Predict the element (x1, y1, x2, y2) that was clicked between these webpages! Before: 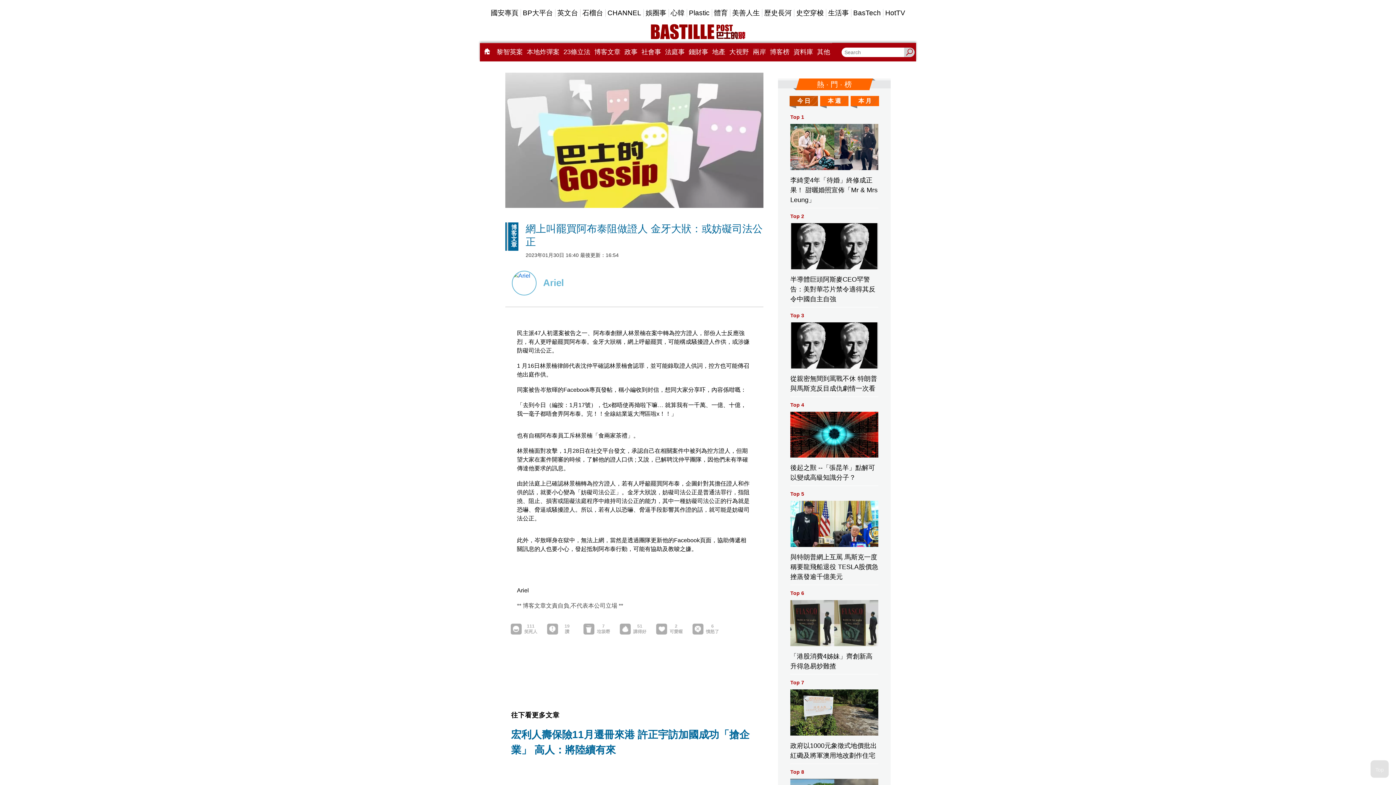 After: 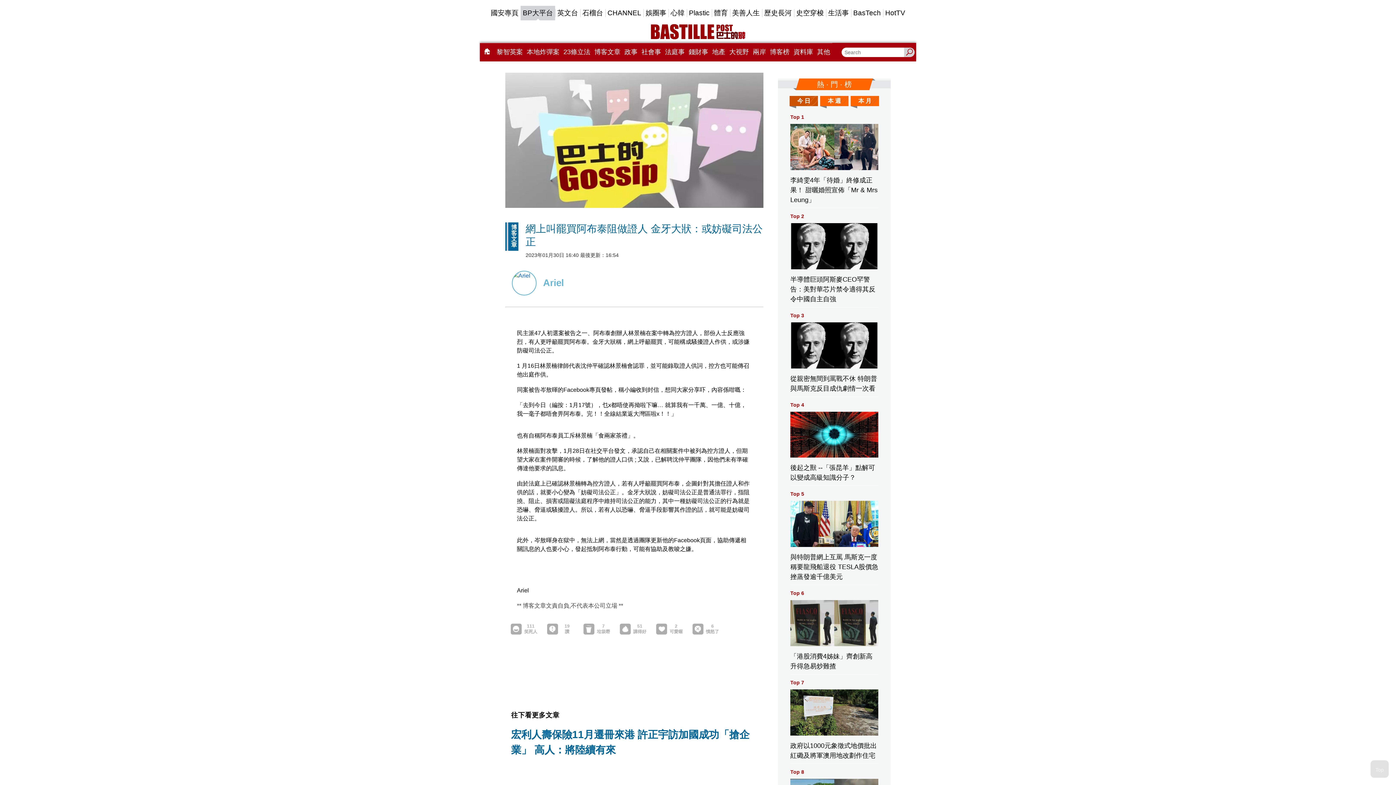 Action: label: BP大平台 bbox: (520, 5, 555, 20)